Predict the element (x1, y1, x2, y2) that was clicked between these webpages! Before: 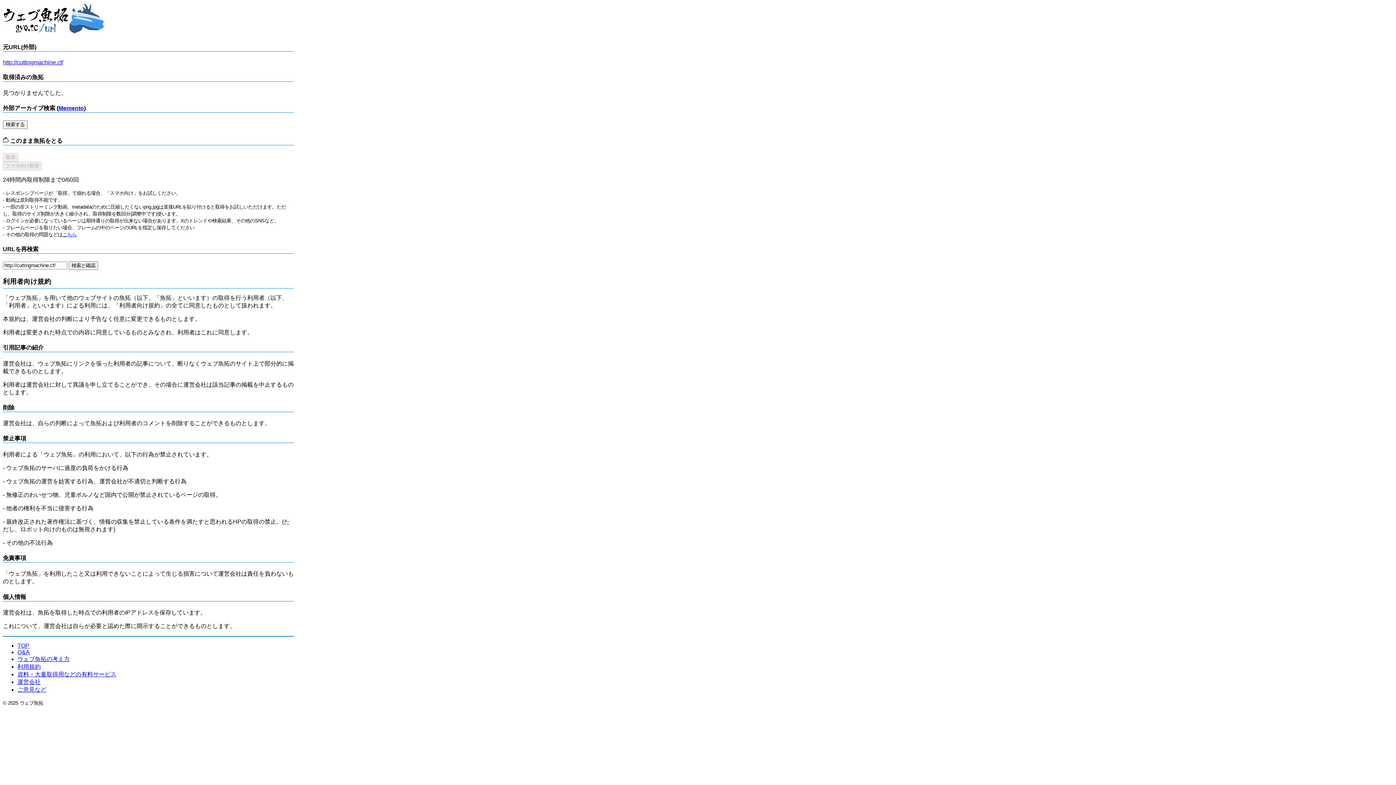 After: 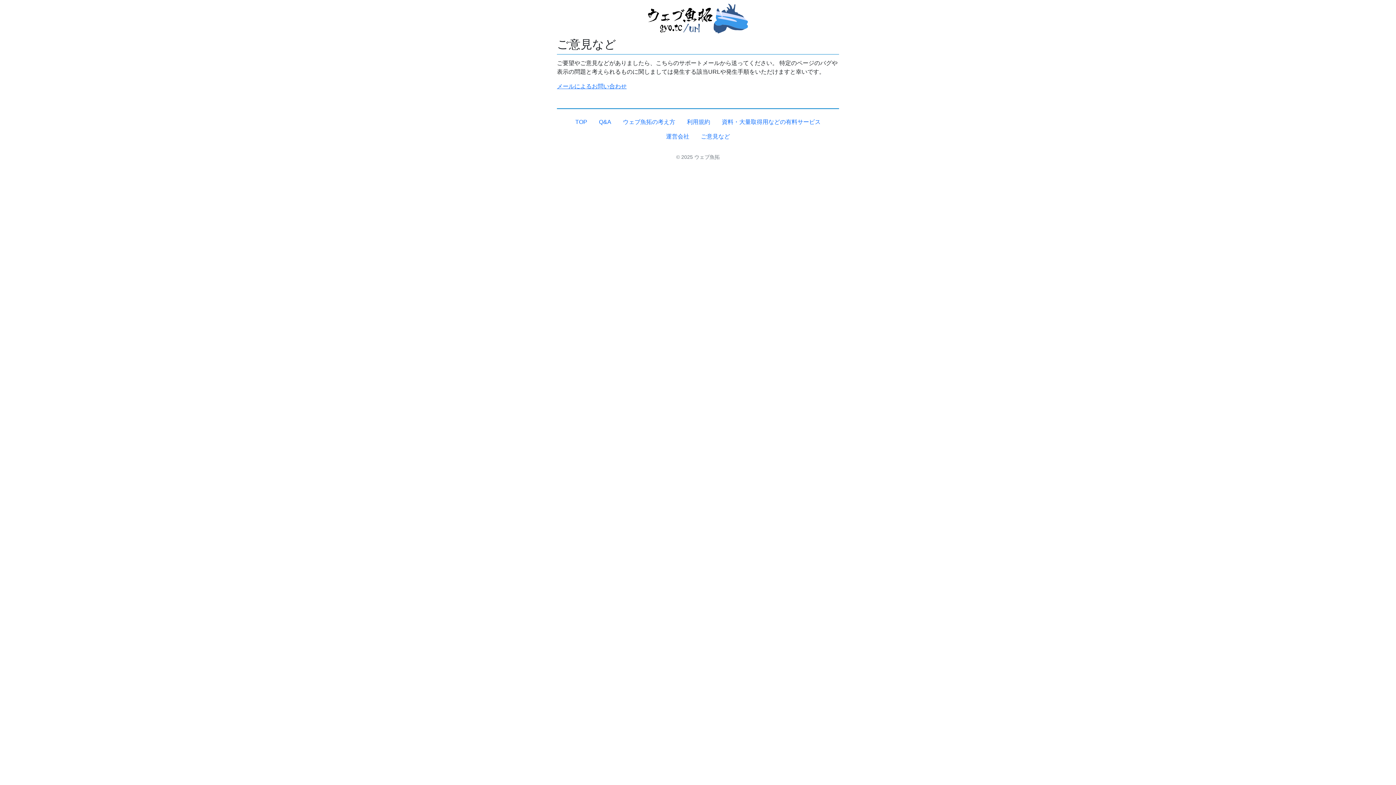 Action: bbox: (17, 686, 46, 693) label: ご意見など